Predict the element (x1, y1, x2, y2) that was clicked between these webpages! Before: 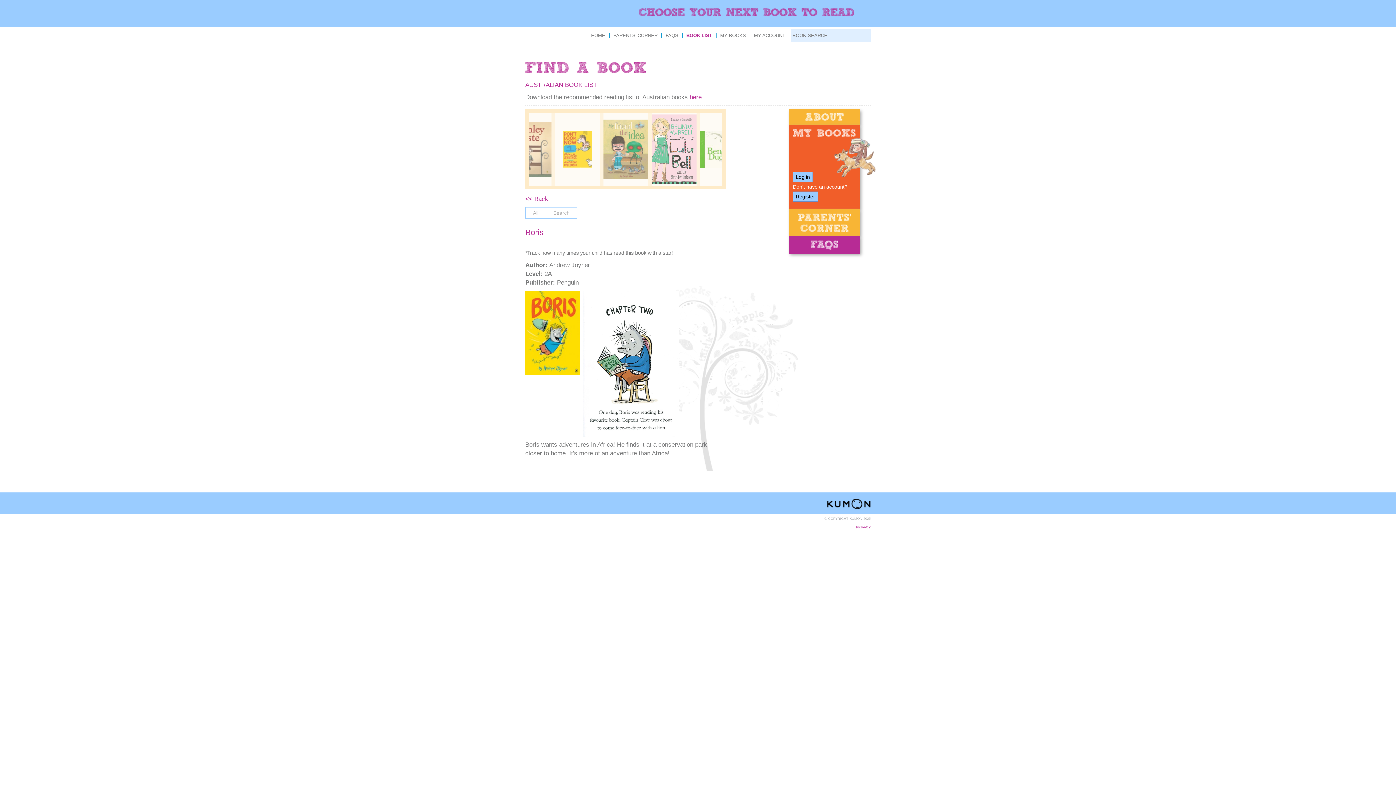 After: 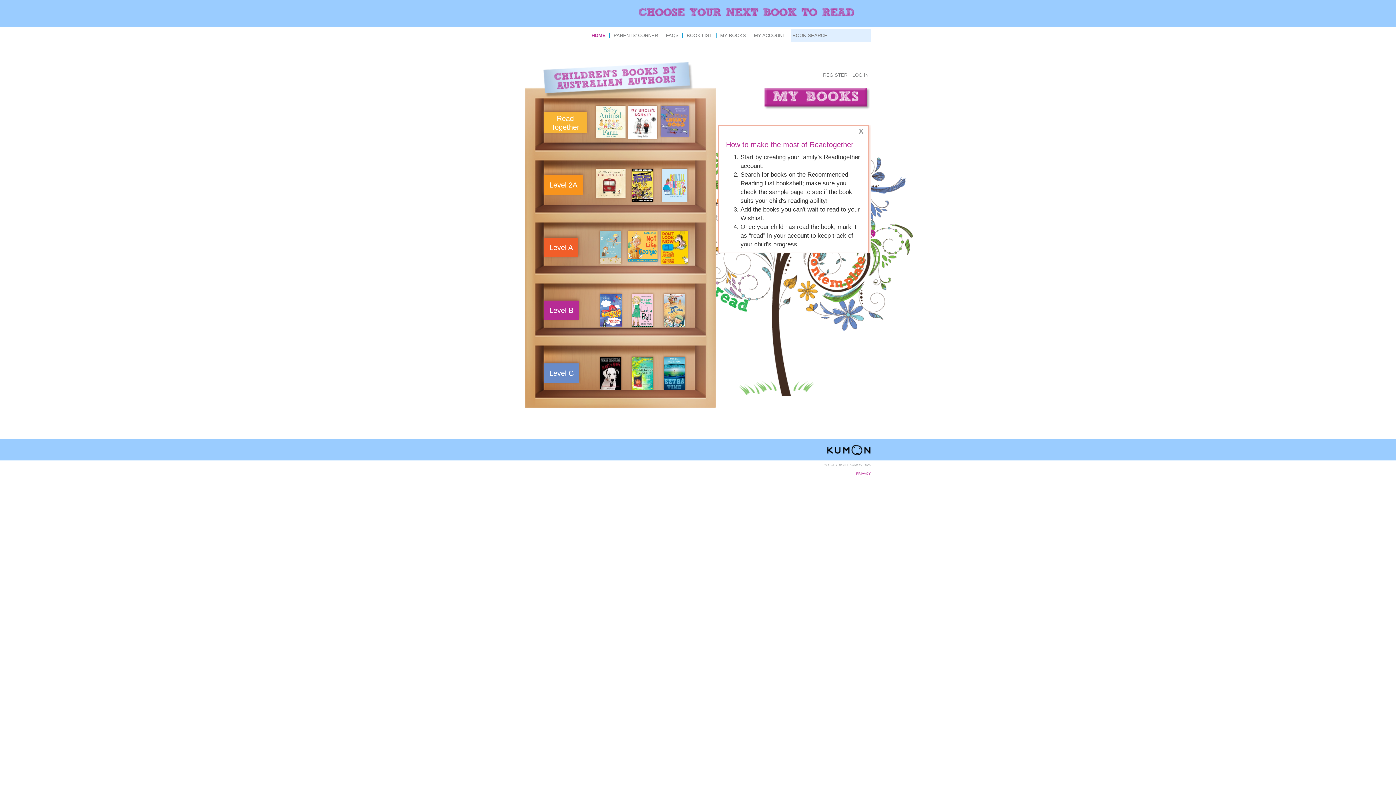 Action: bbox: (525, 195, 548, 202) label: << Back